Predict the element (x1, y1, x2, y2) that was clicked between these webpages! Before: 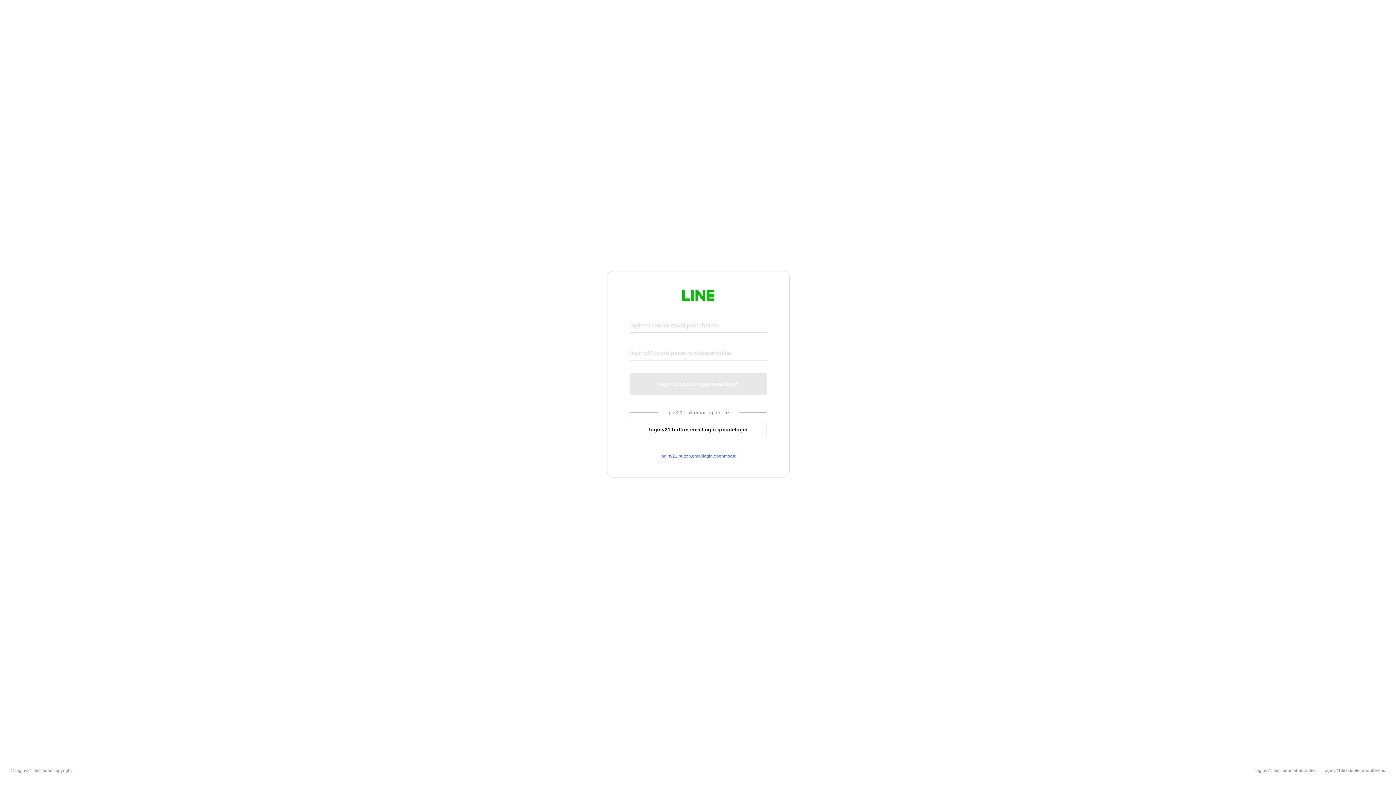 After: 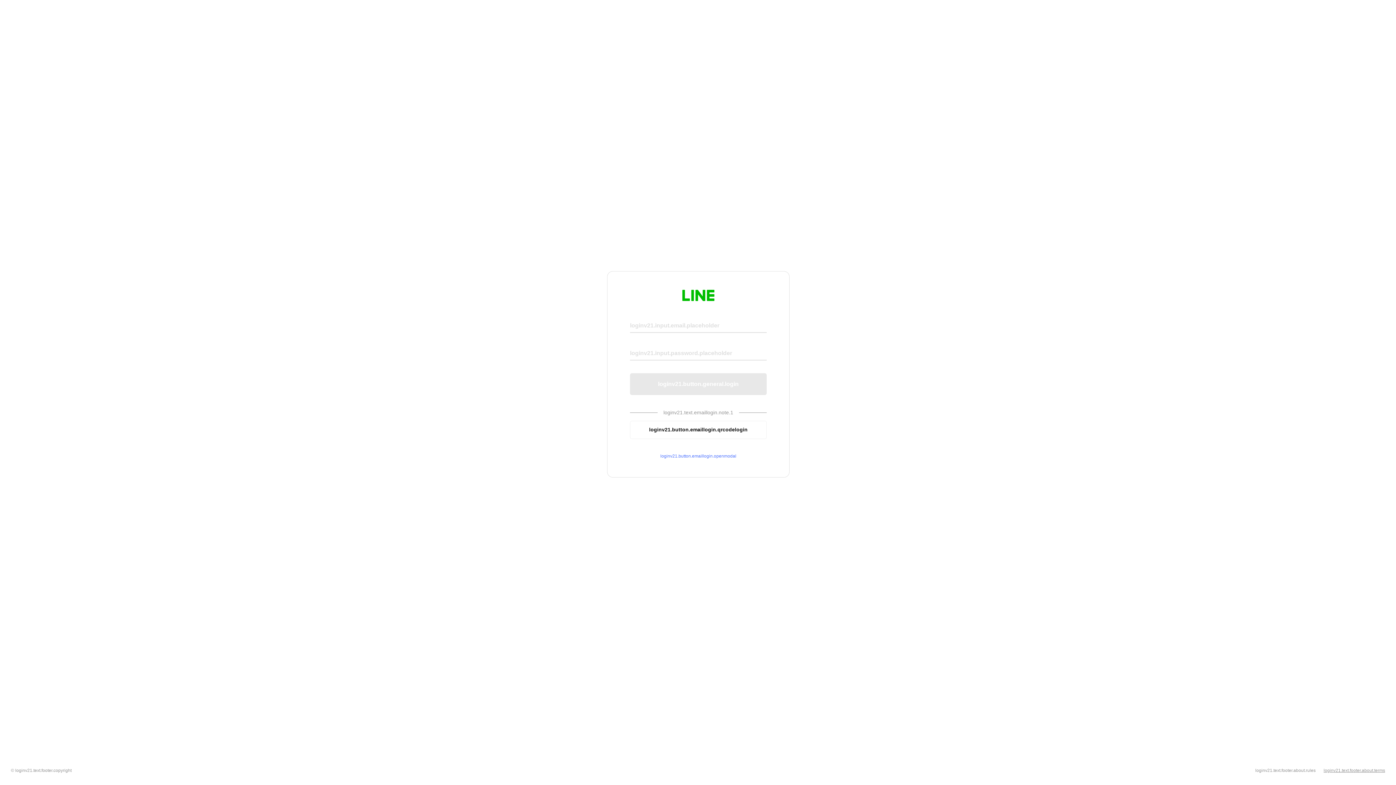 Action: label: loginv21.text.footer.about.terms bbox: (1324, 768, 1385, 773)